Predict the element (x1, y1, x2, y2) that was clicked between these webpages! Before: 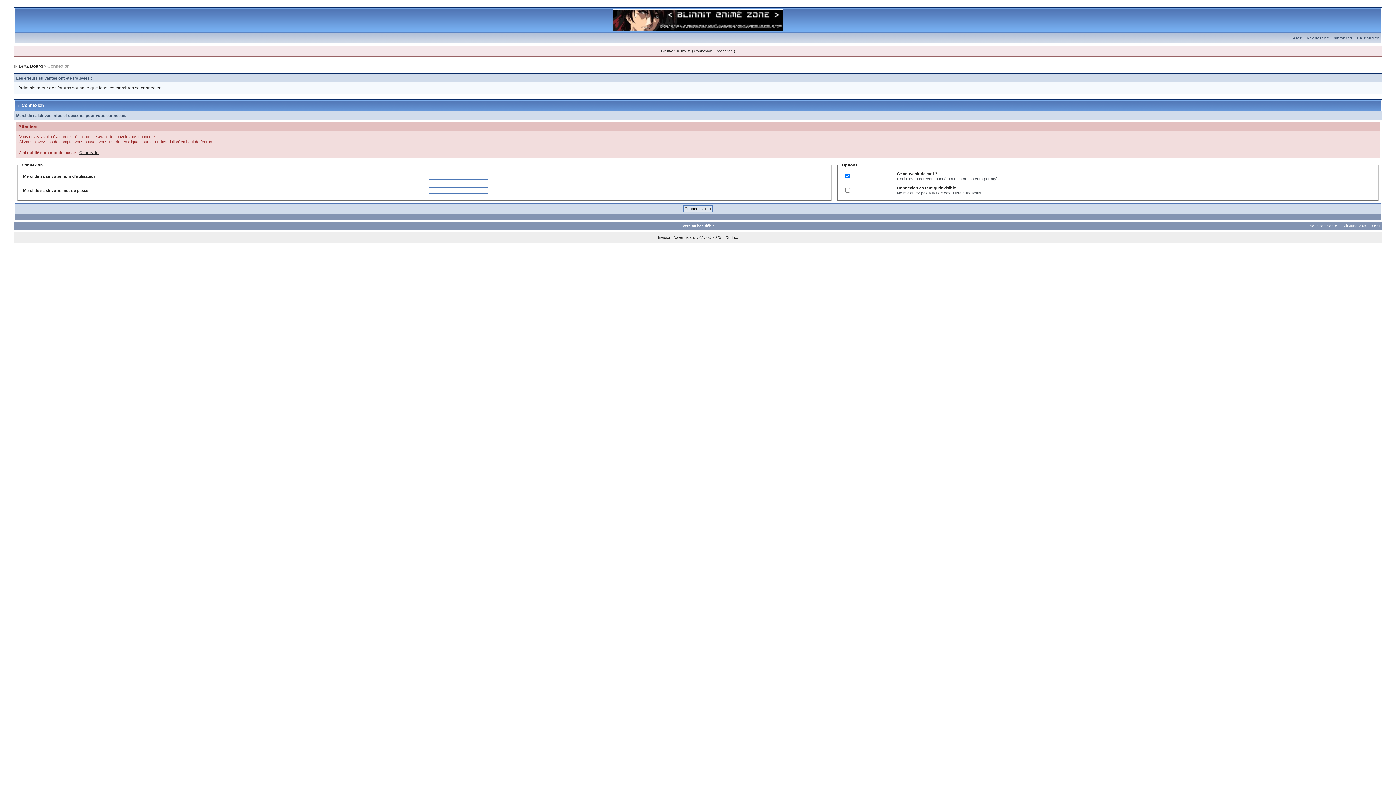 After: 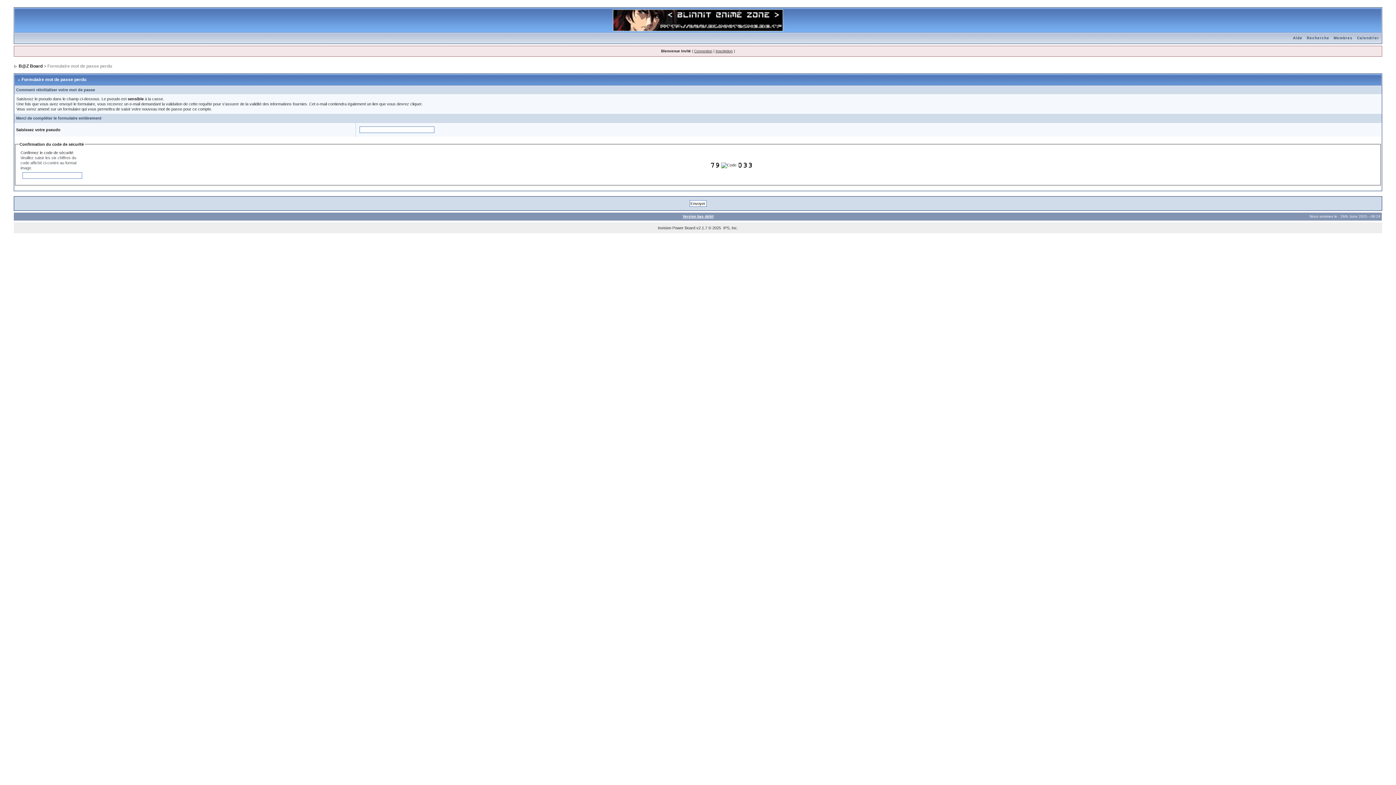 Action: label: Cliquez ici bbox: (79, 150, 99, 154)